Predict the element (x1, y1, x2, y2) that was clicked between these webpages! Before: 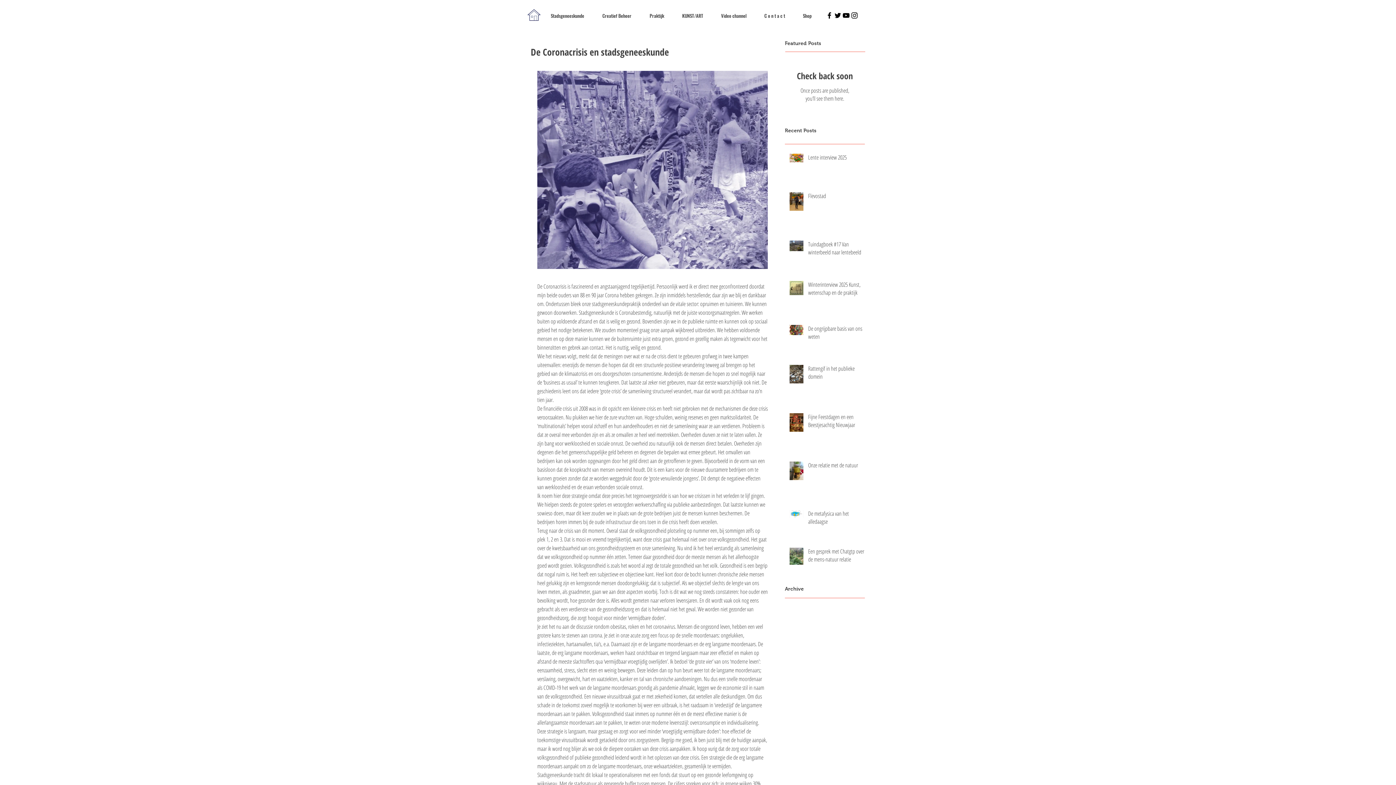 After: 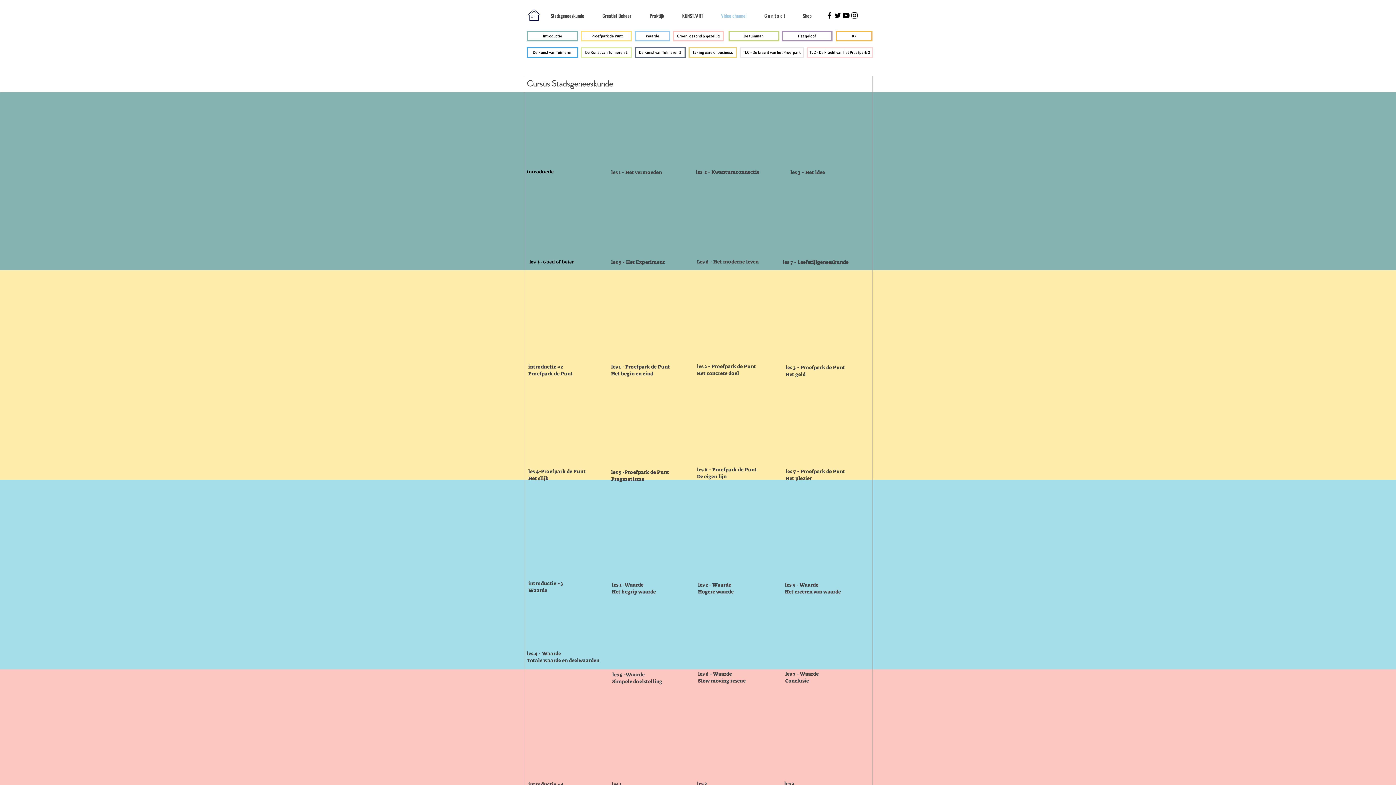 Action: label: Video channel bbox: (712, 6, 755, 24)